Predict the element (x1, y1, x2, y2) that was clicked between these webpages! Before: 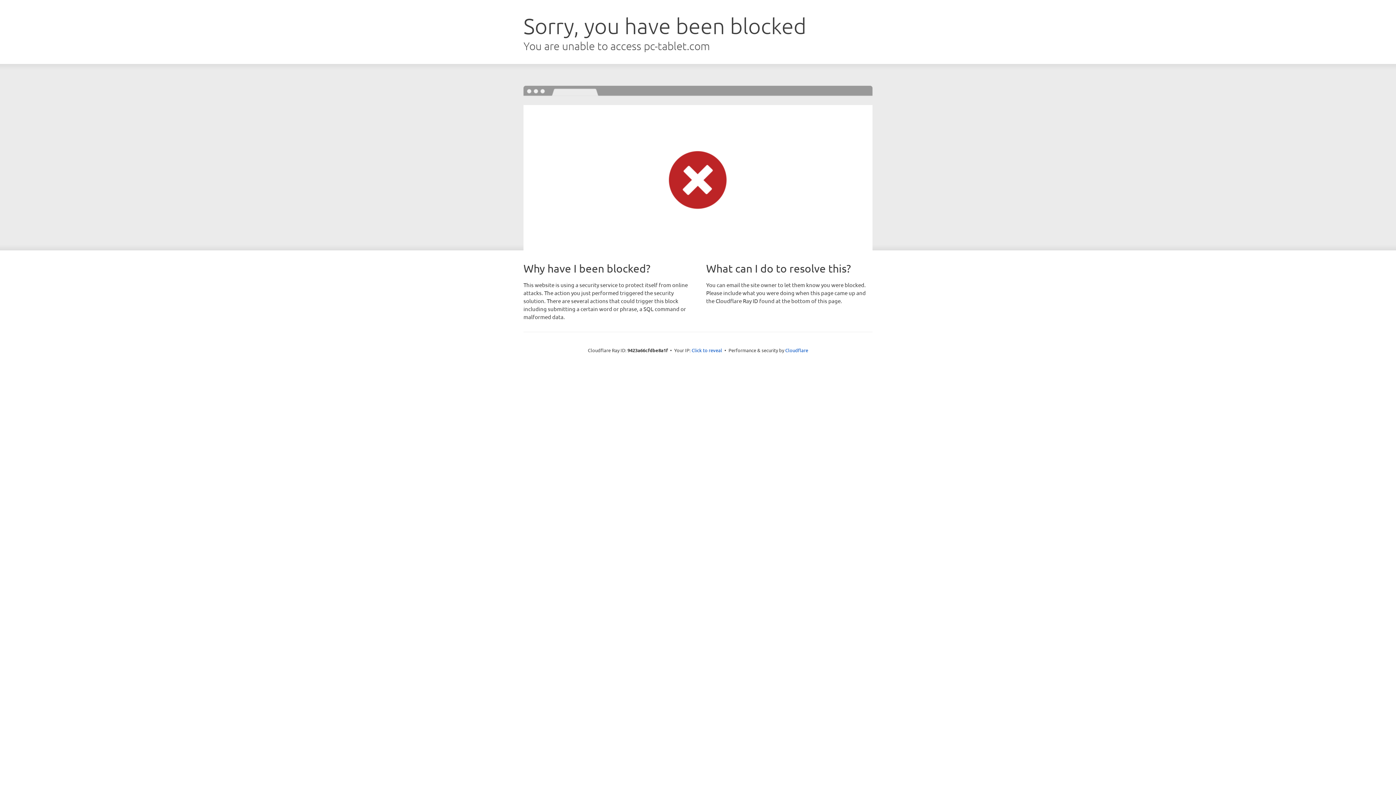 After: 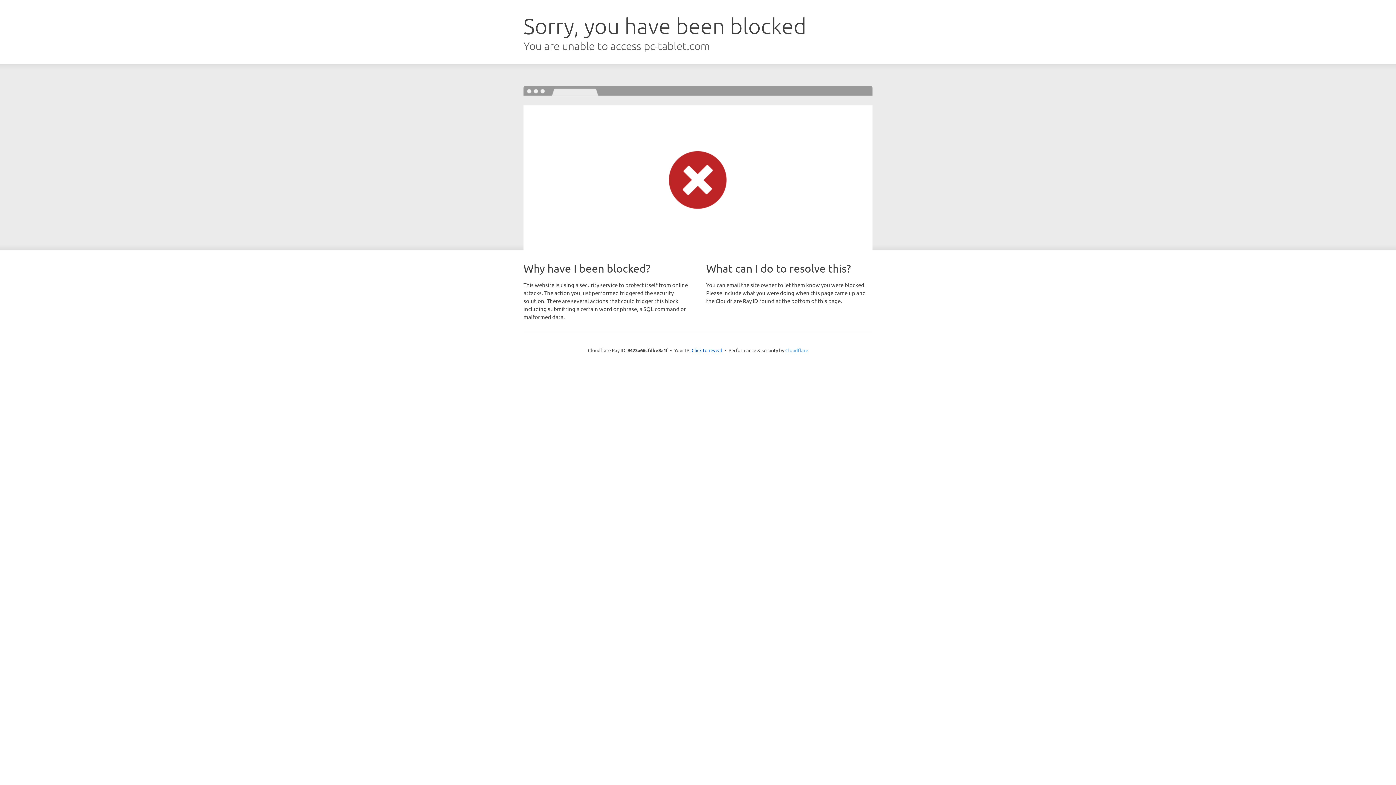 Action: label: Cloudflare bbox: (785, 347, 808, 353)